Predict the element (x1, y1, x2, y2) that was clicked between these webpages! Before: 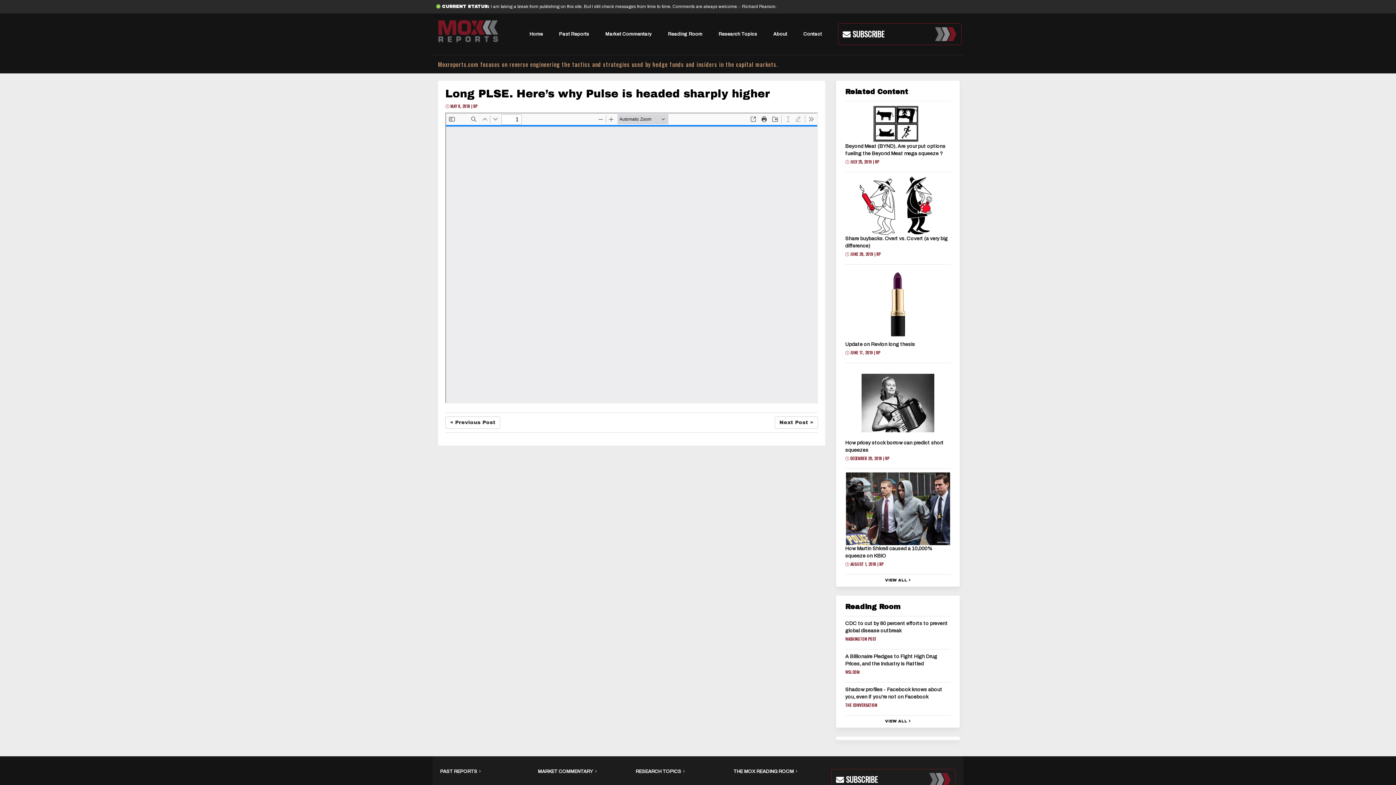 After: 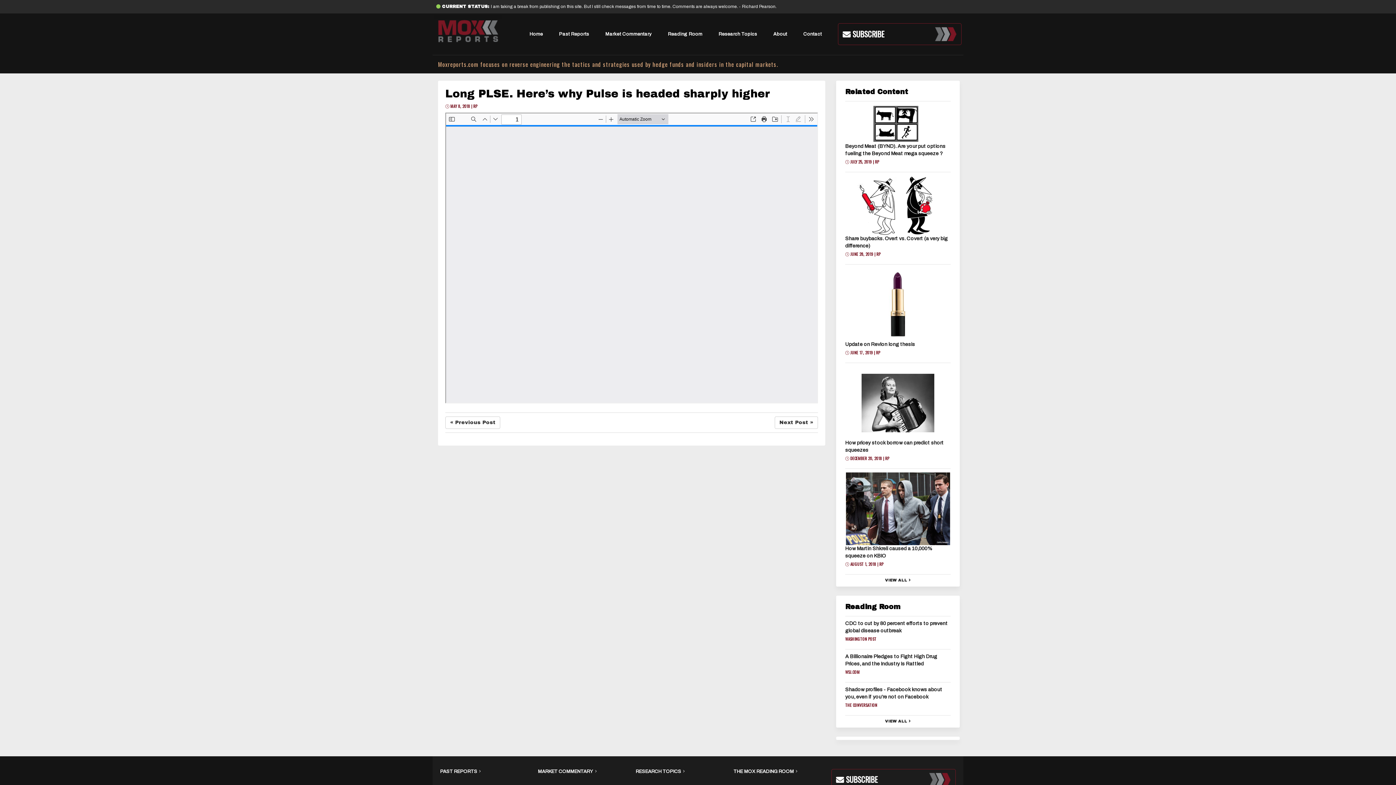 Action: bbox: (838, 23, 961, 45) label:  SUBSCRIBE